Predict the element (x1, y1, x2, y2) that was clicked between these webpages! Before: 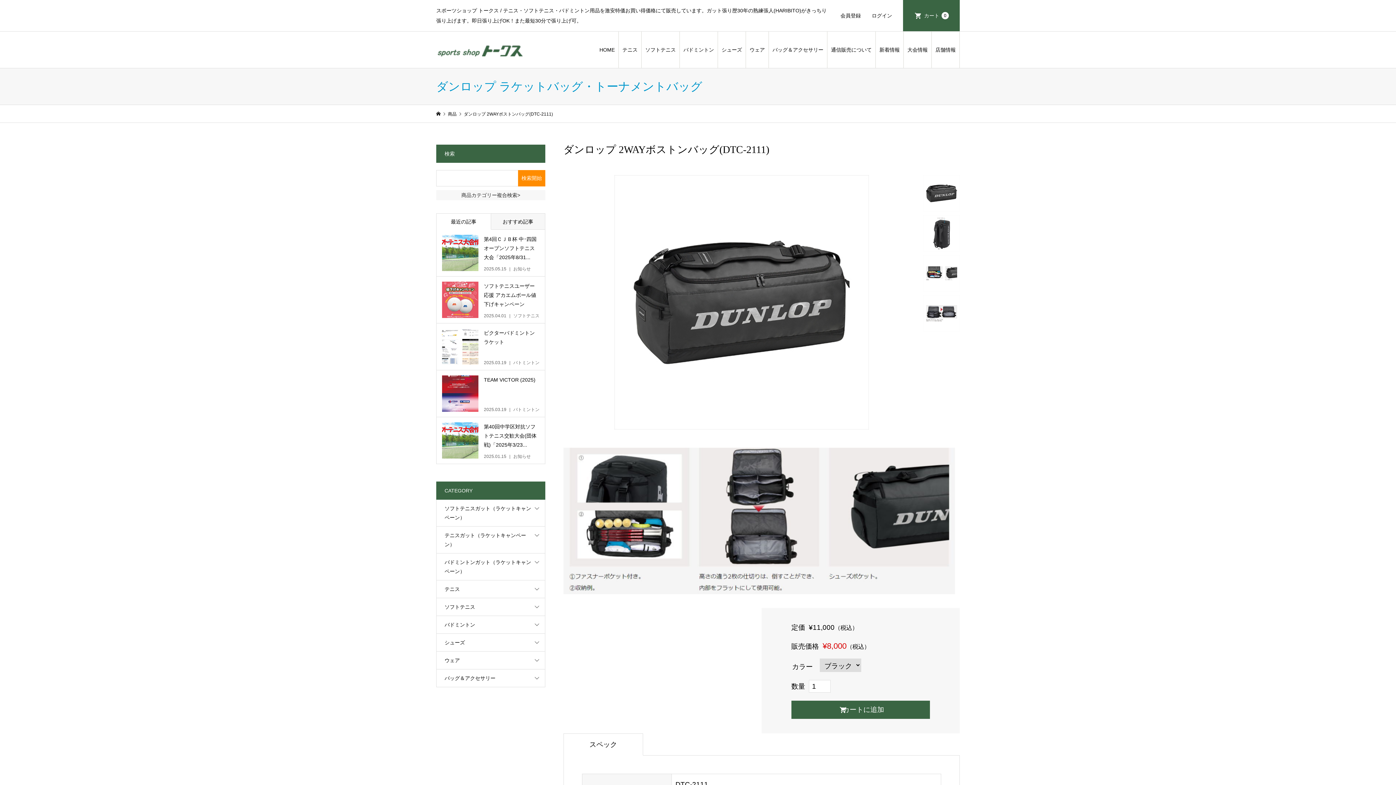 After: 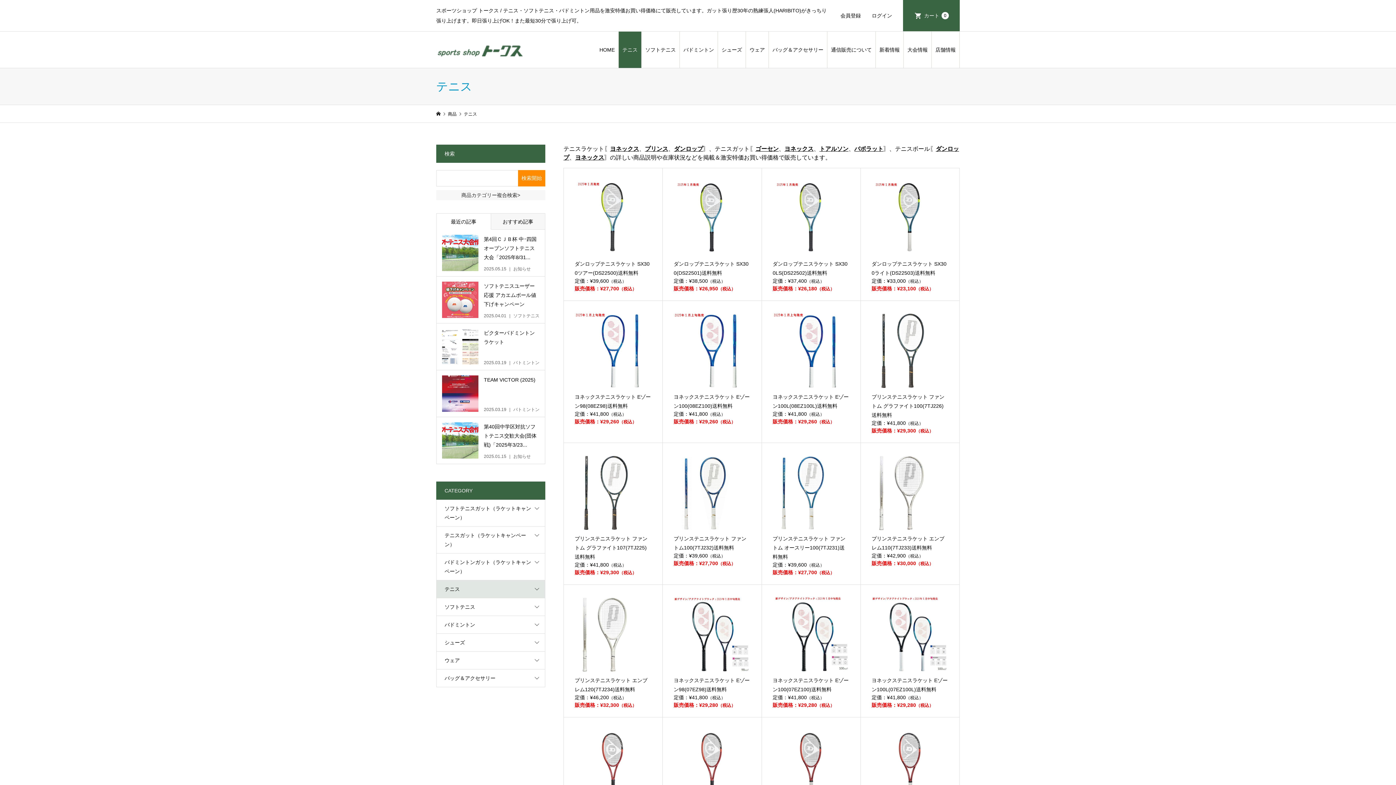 Action: bbox: (436, 580, 545, 598) label: テニス